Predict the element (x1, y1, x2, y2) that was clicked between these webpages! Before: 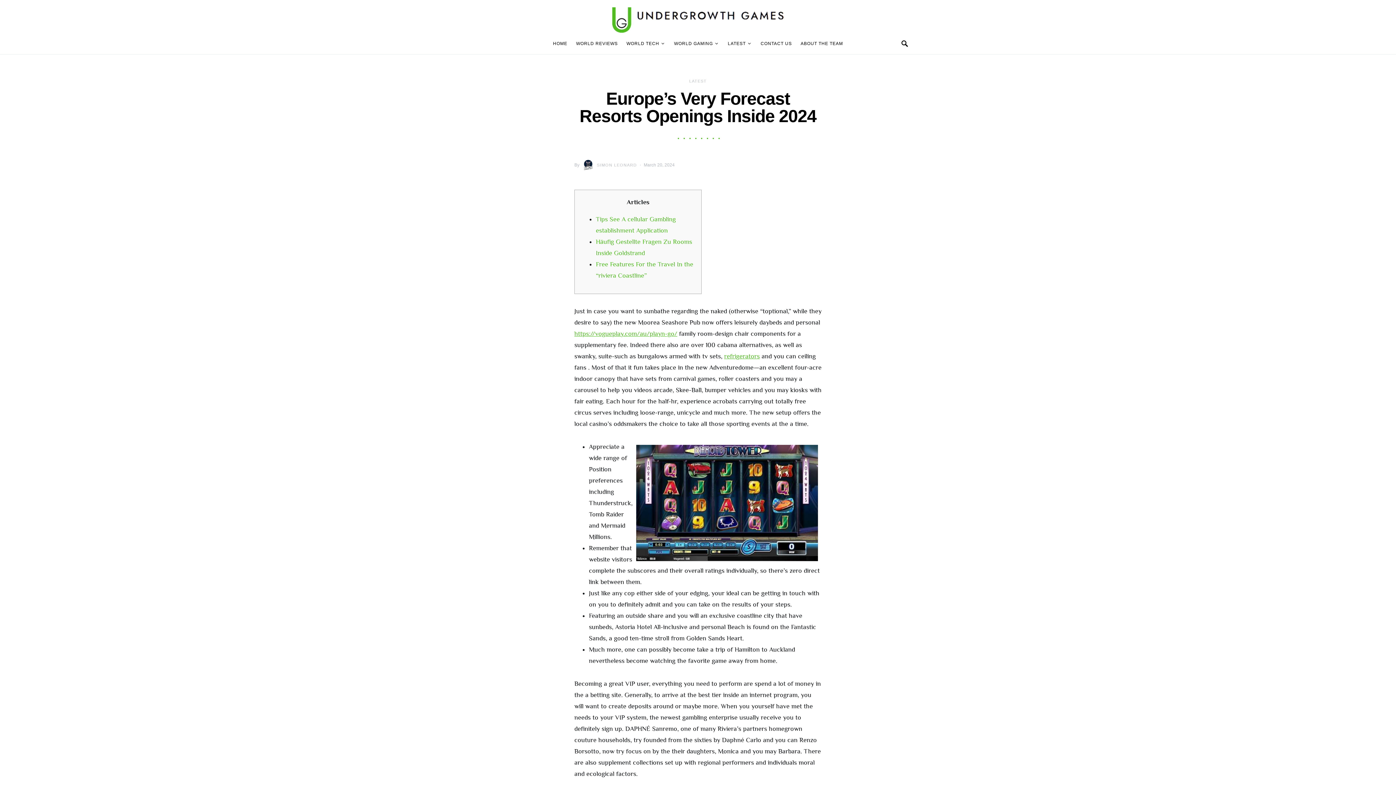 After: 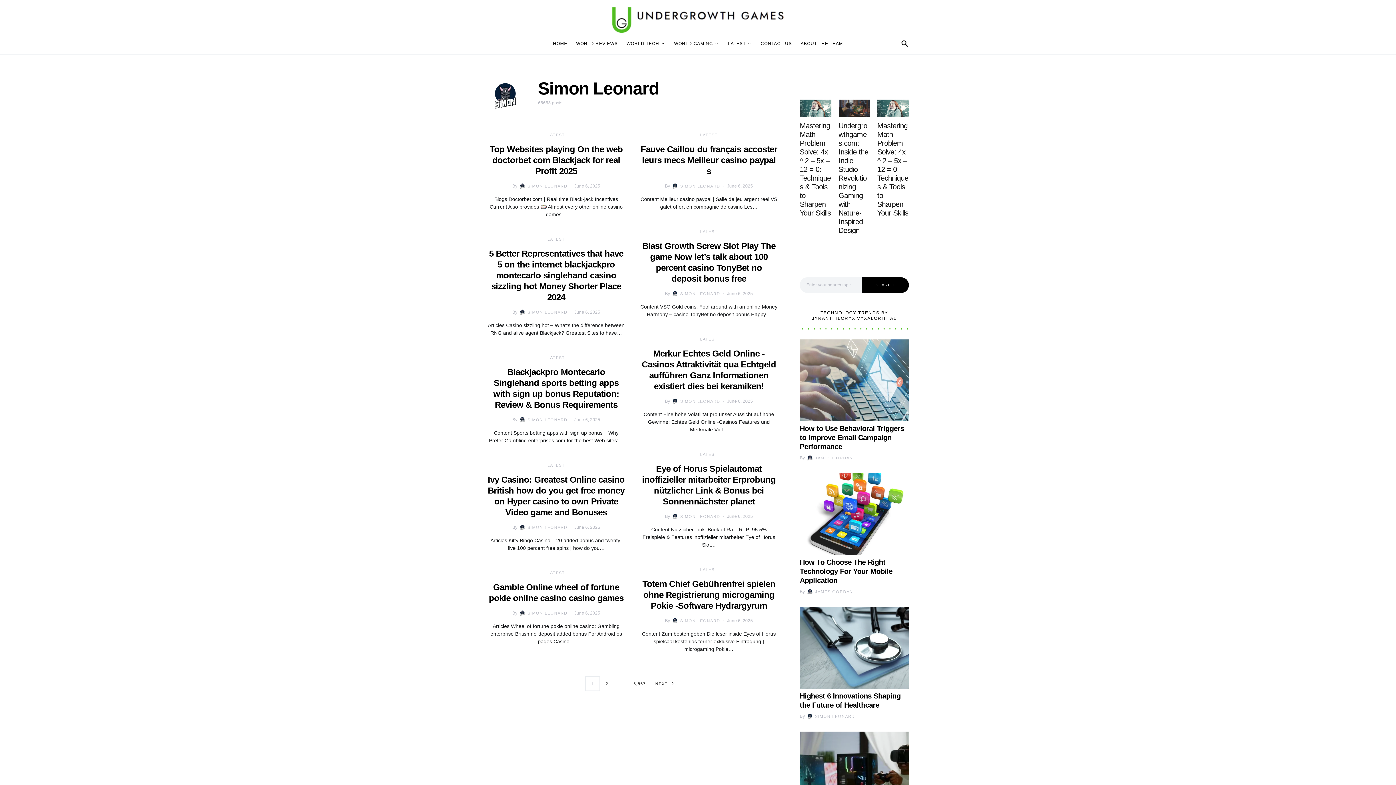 Action: label: SIMON LEONARD bbox: (579, 157, 637, 172)